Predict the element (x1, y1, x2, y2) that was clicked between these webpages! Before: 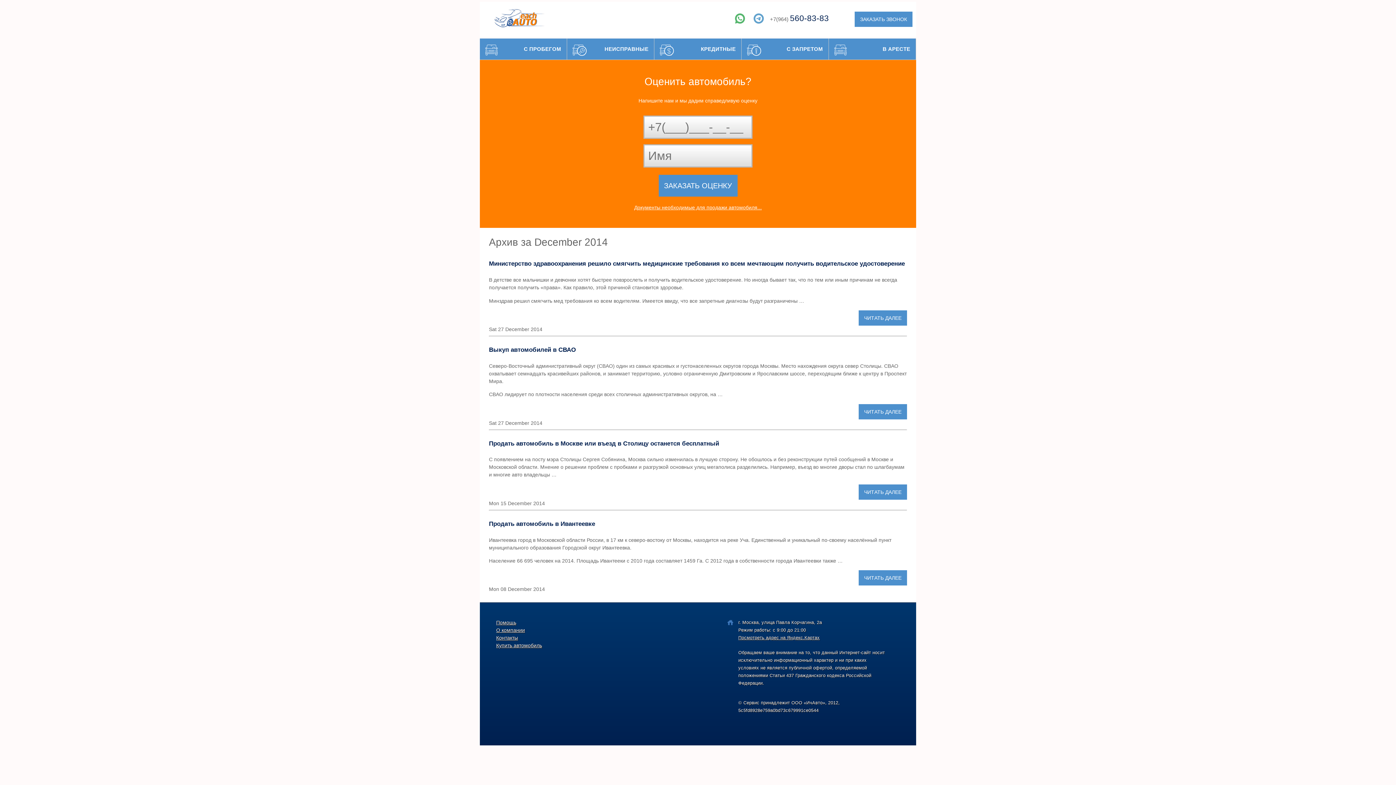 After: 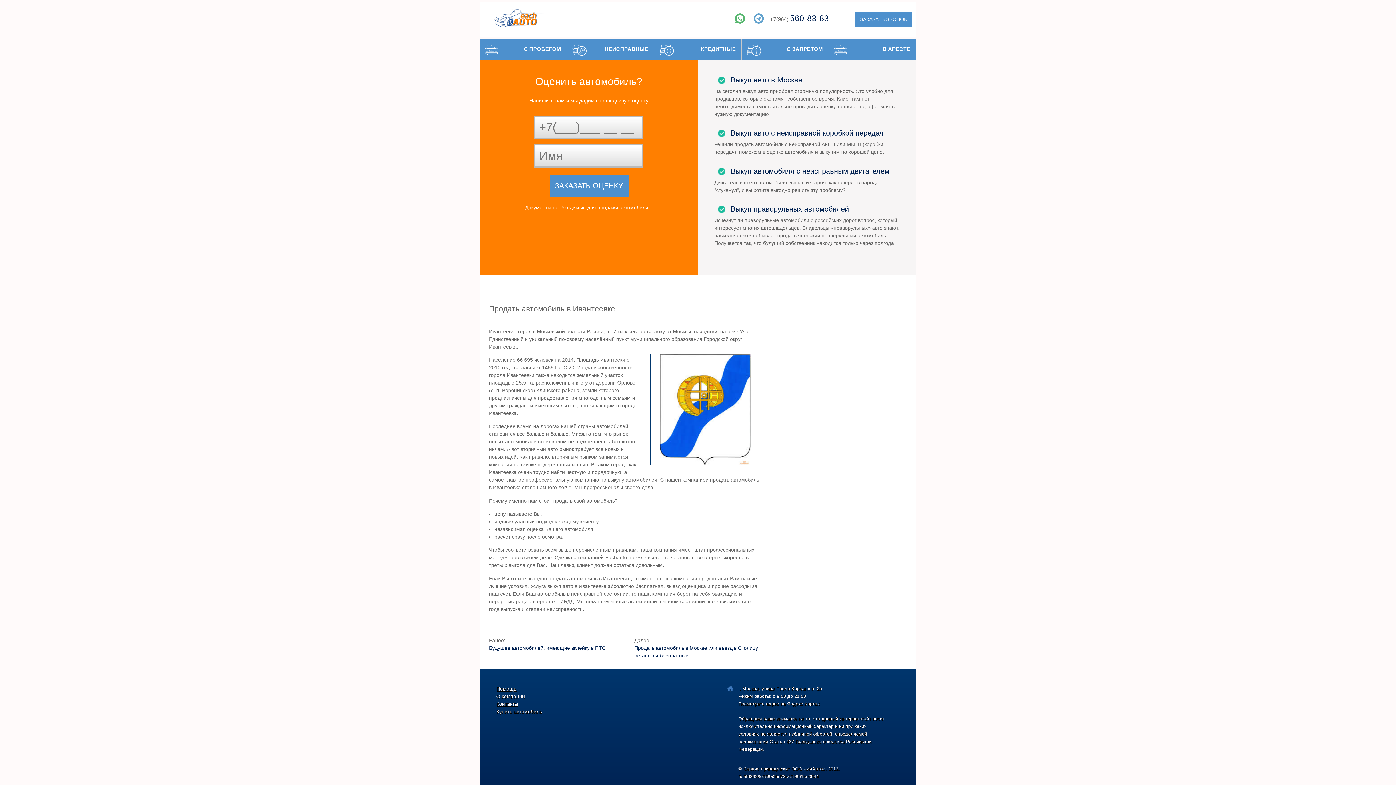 Action: bbox: (858, 570, 907, 585) label: ЧИТАТЬ ДАЛЕЕ